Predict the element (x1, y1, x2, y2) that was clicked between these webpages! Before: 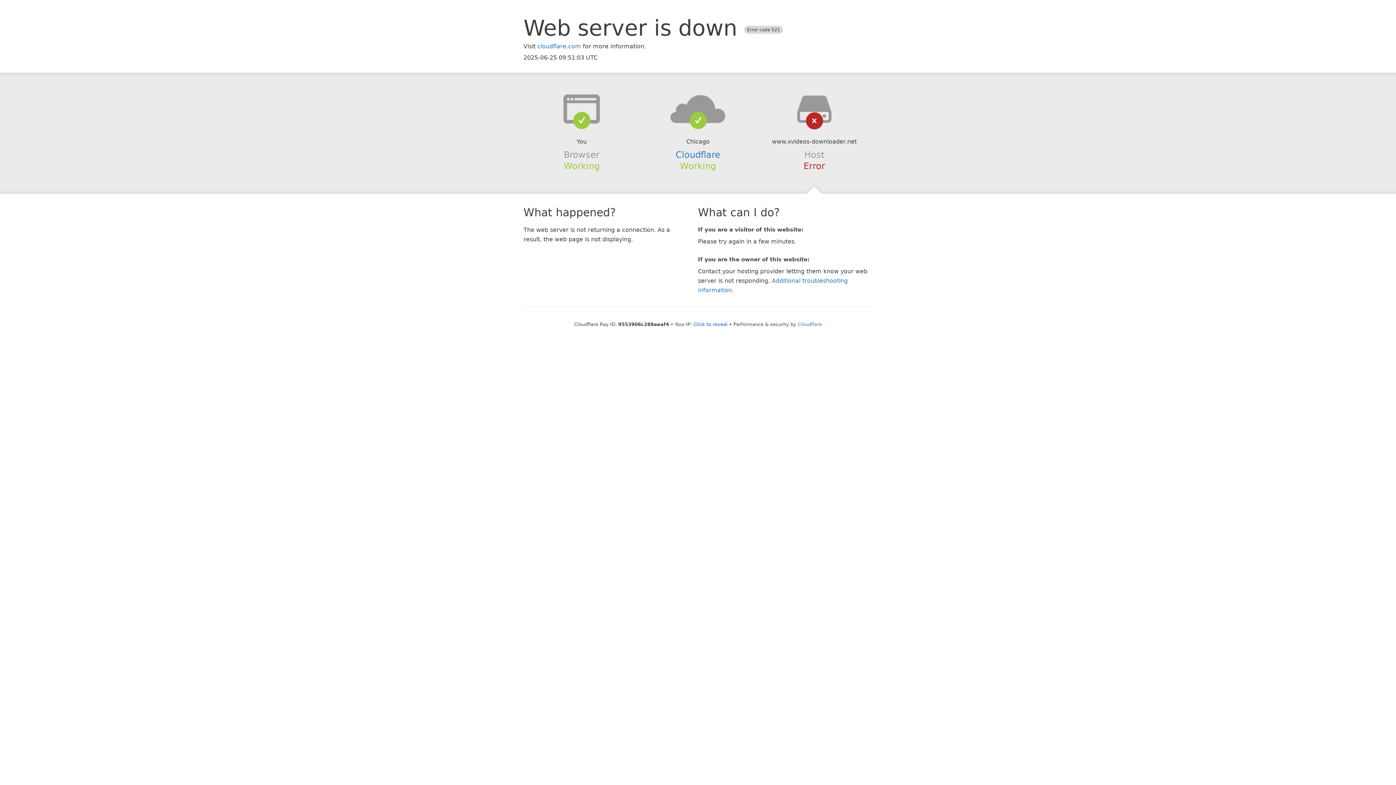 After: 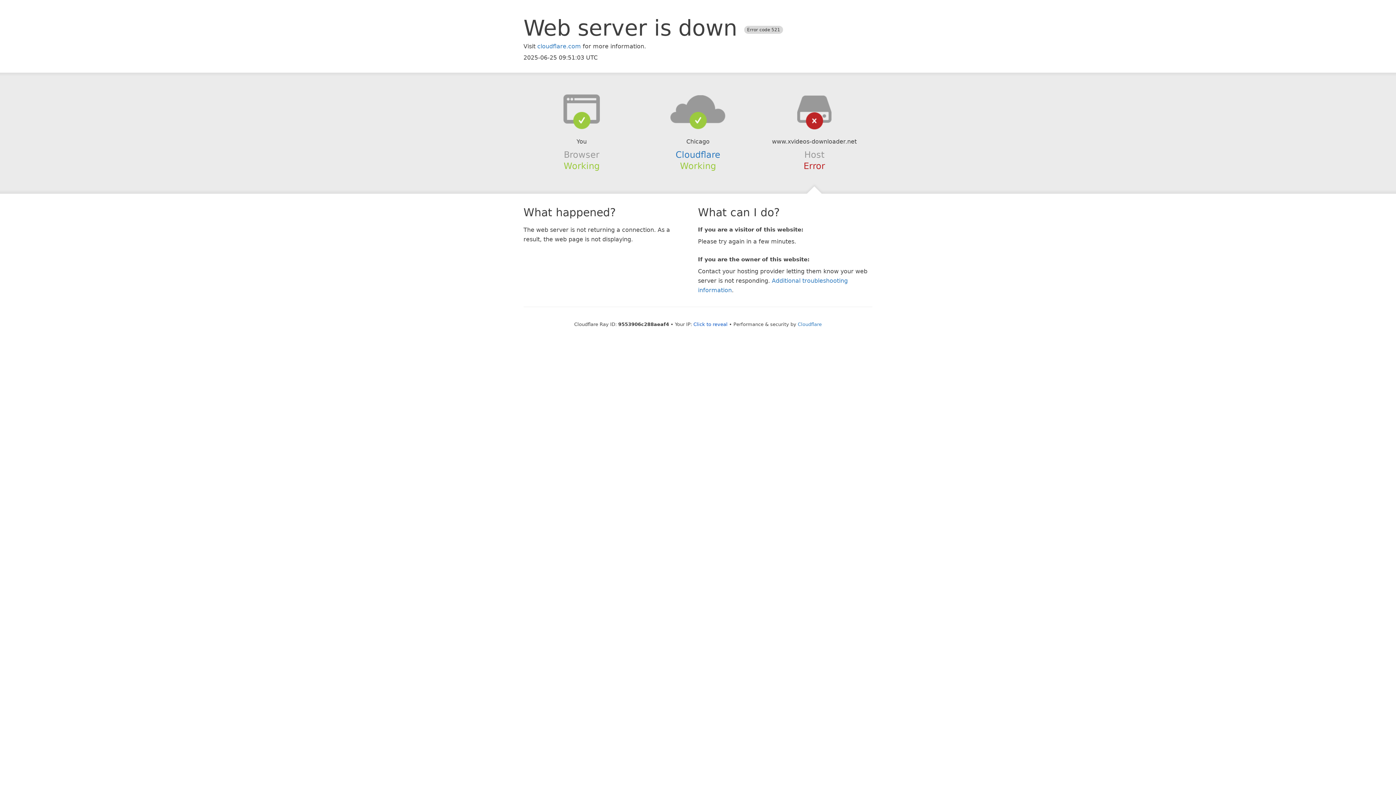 Action: bbox: (639, 94, 756, 123)